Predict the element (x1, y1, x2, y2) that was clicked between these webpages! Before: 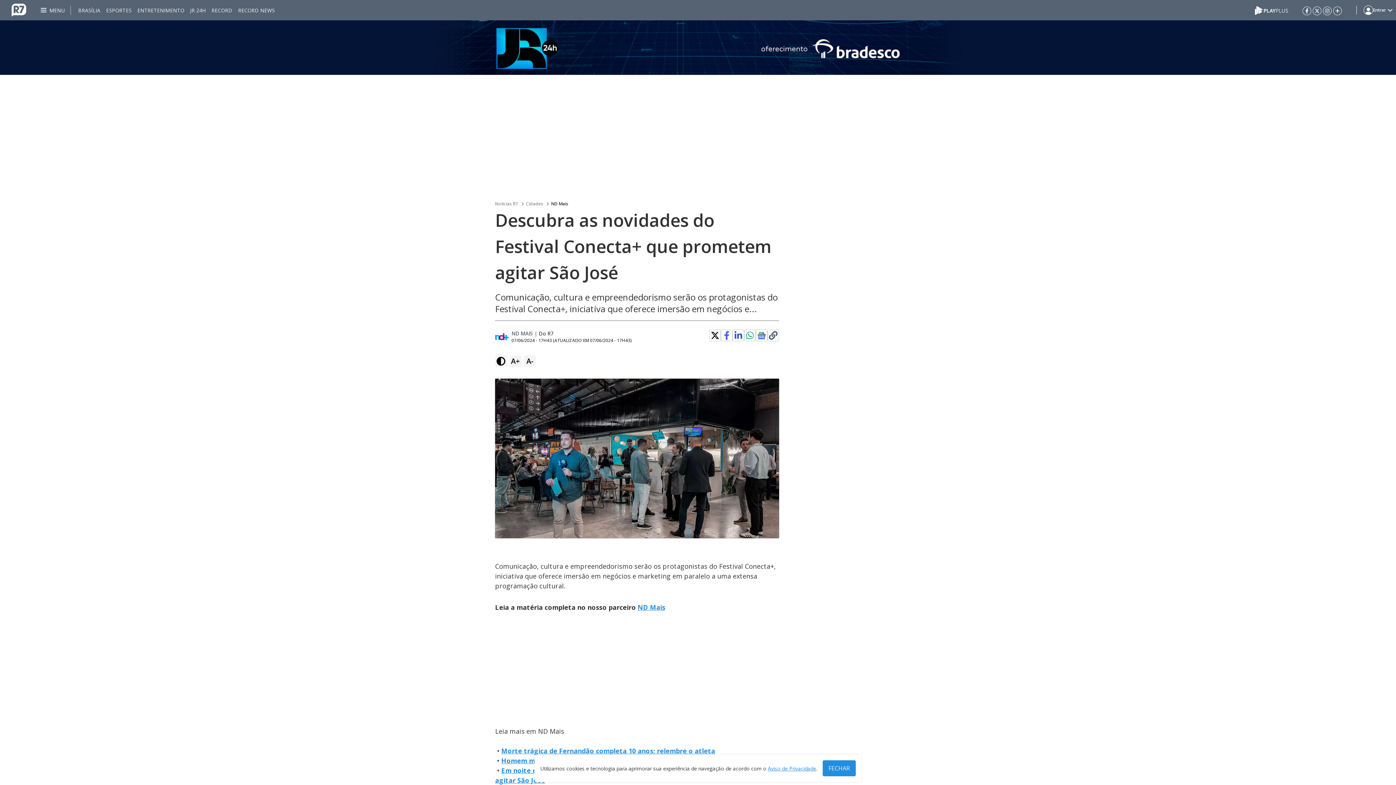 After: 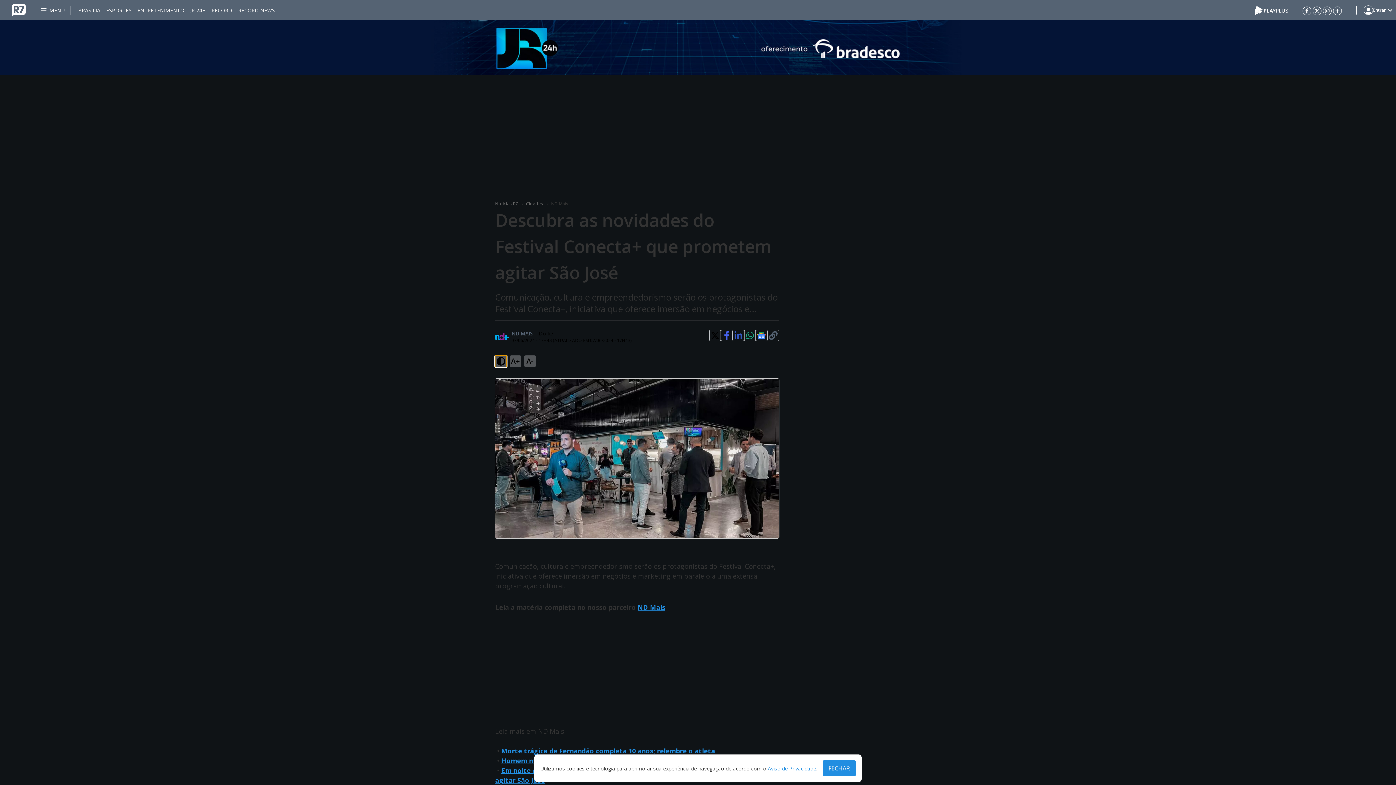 Action: bbox: (495, 355, 506, 367)